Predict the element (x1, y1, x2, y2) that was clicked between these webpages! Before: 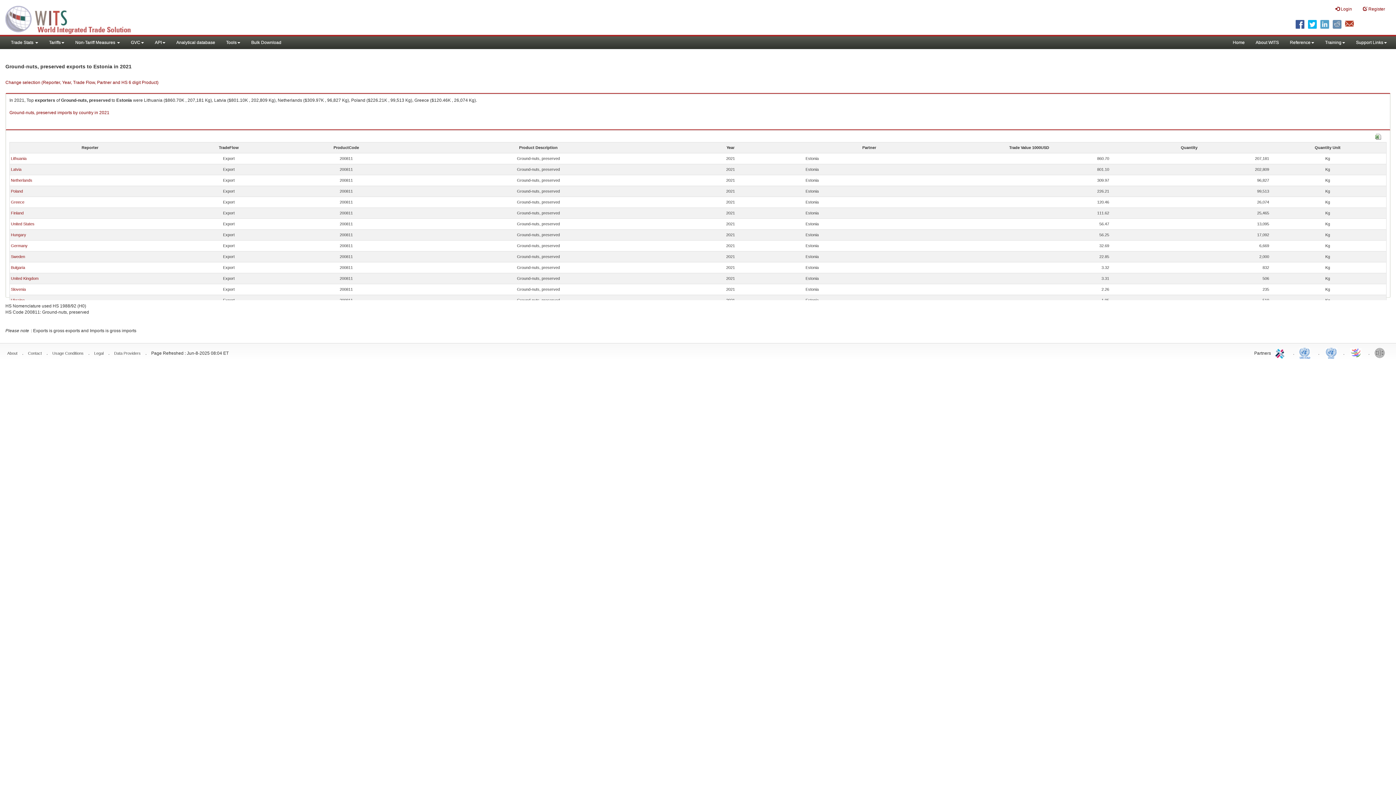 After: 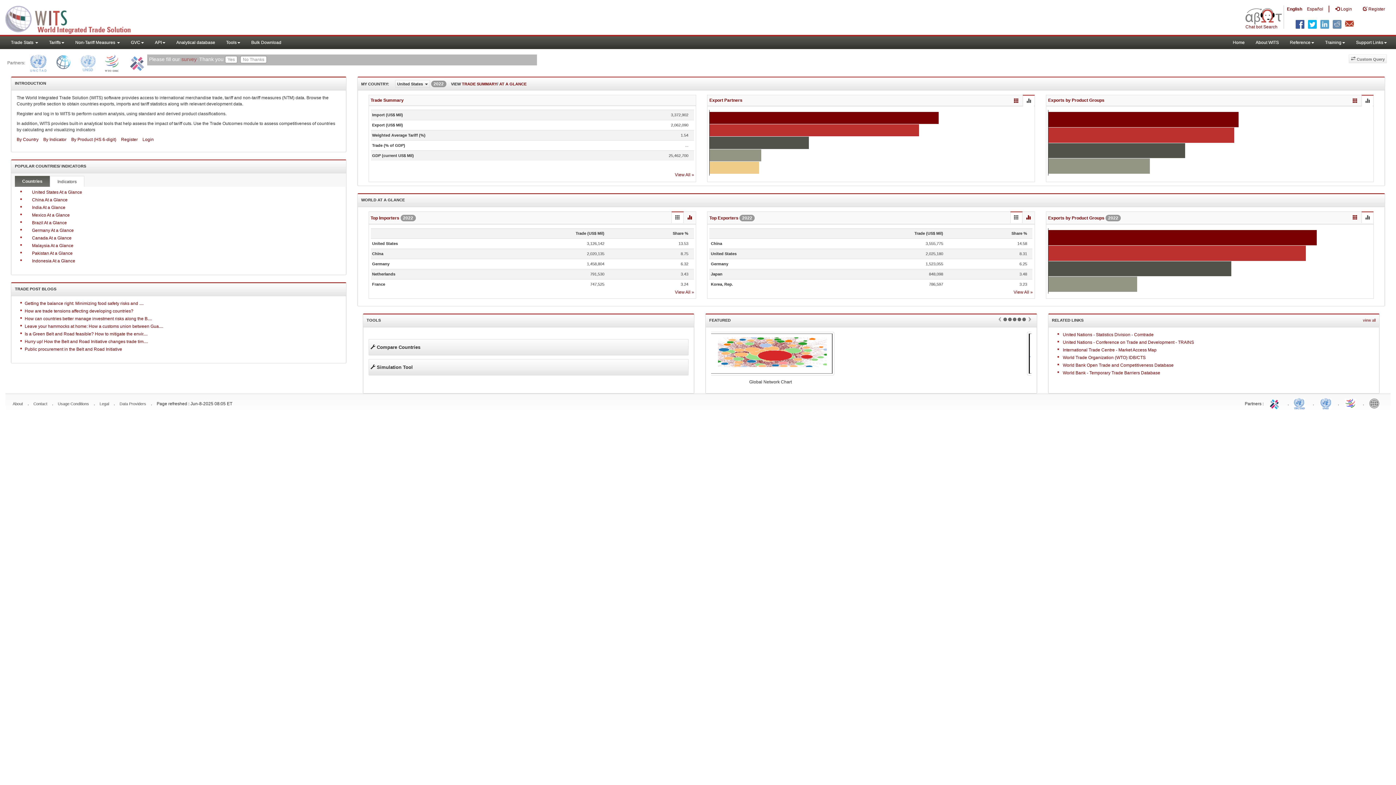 Action: label: WITS bbox: (0, 0, 145, 36)